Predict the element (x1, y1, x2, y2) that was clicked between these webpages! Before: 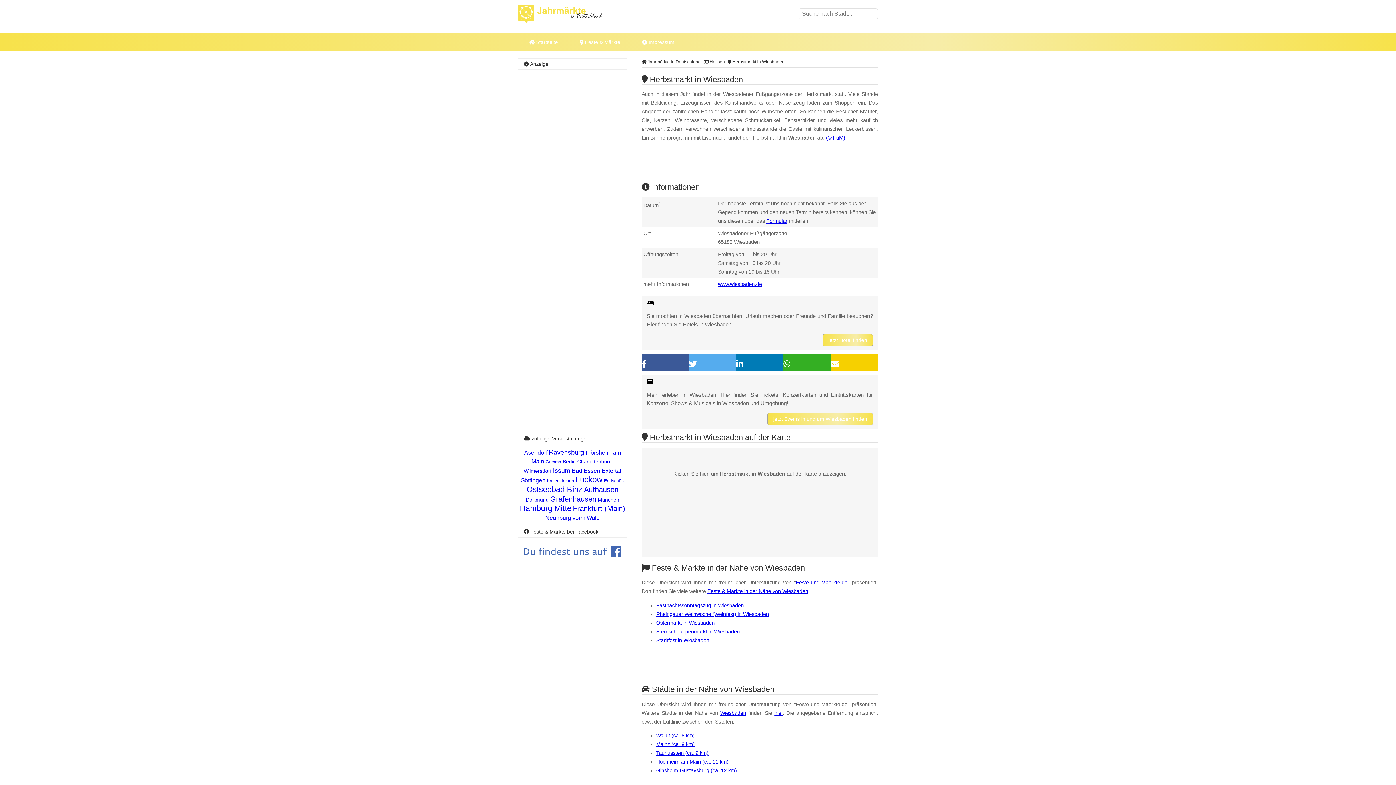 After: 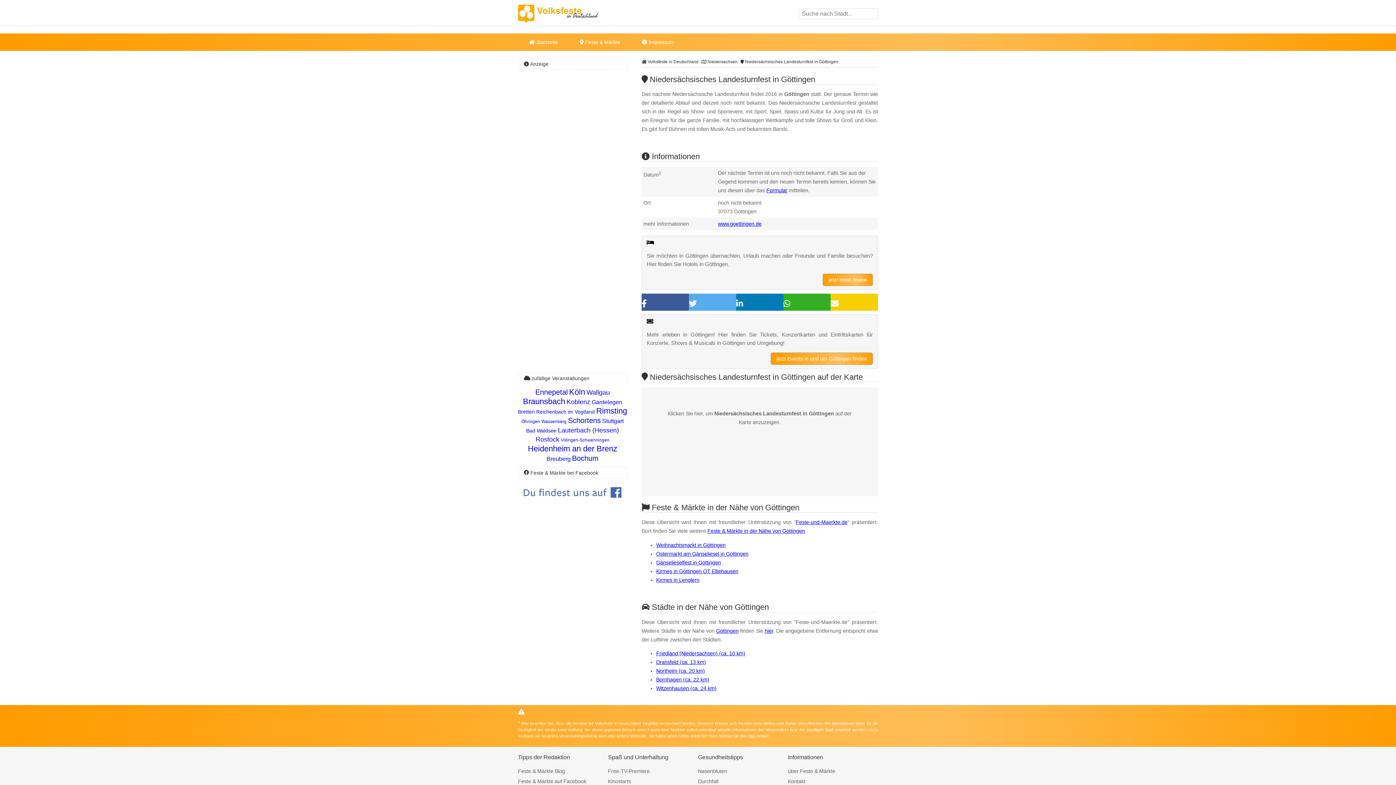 Action: bbox: (520, 477, 545, 483) label: Göttingen